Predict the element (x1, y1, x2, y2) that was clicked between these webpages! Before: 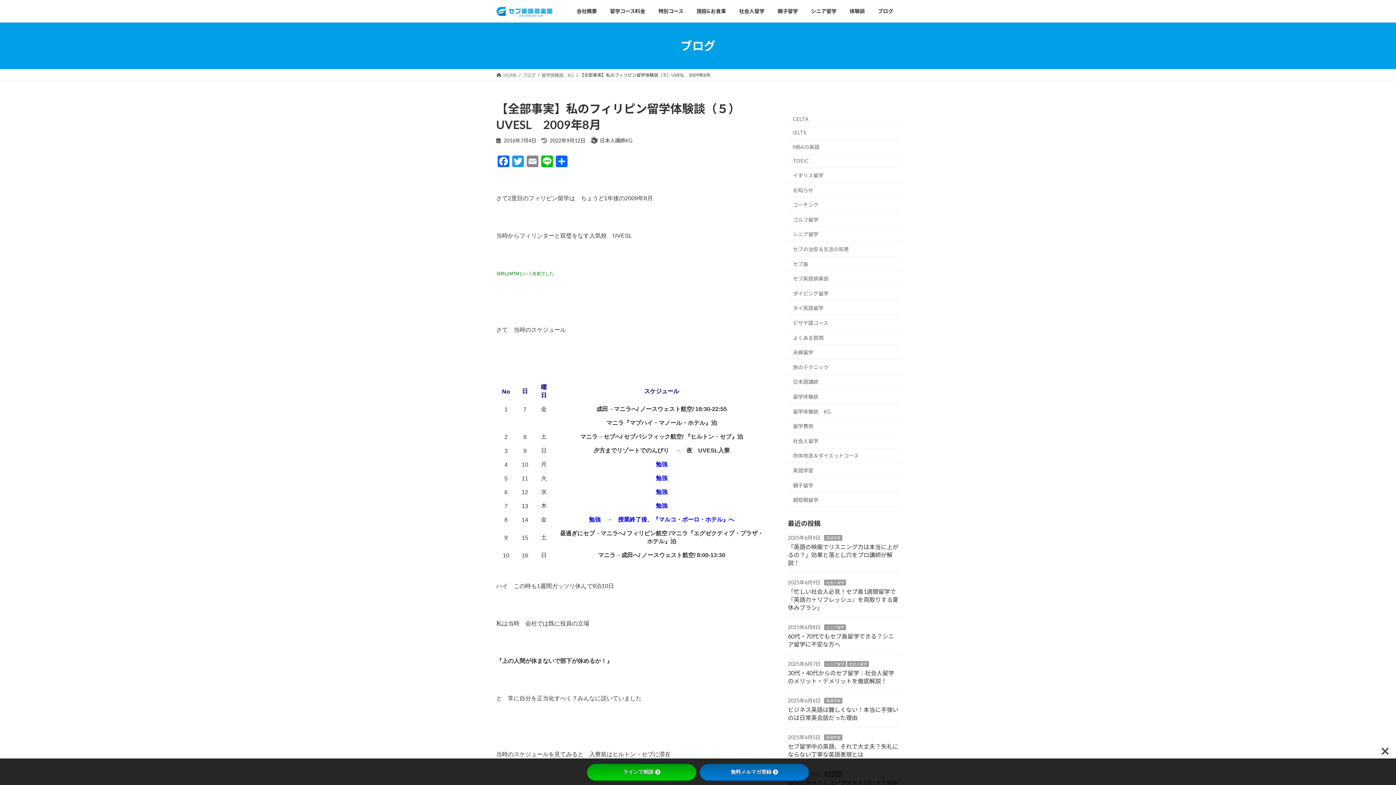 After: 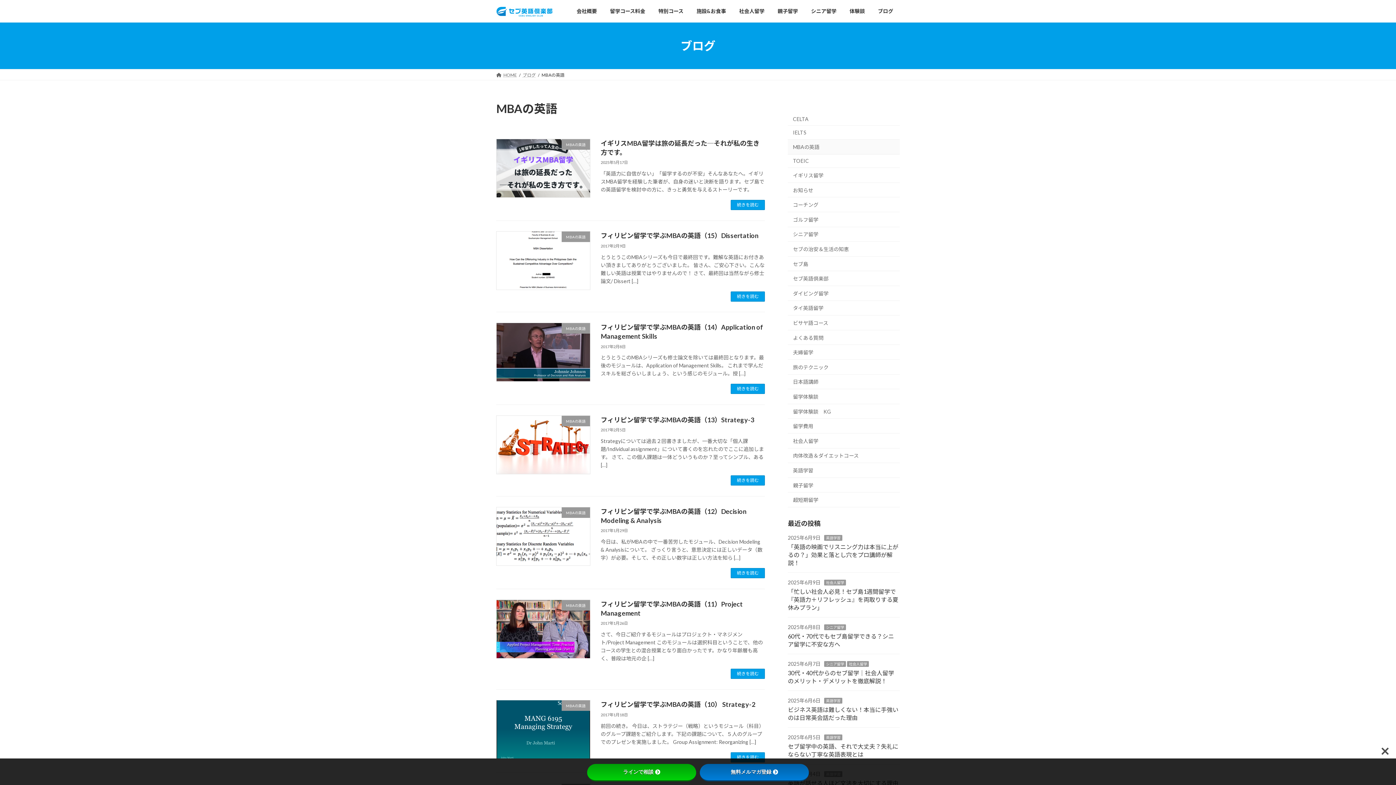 Action: bbox: (788, 139, 900, 154) label: MBAの英語